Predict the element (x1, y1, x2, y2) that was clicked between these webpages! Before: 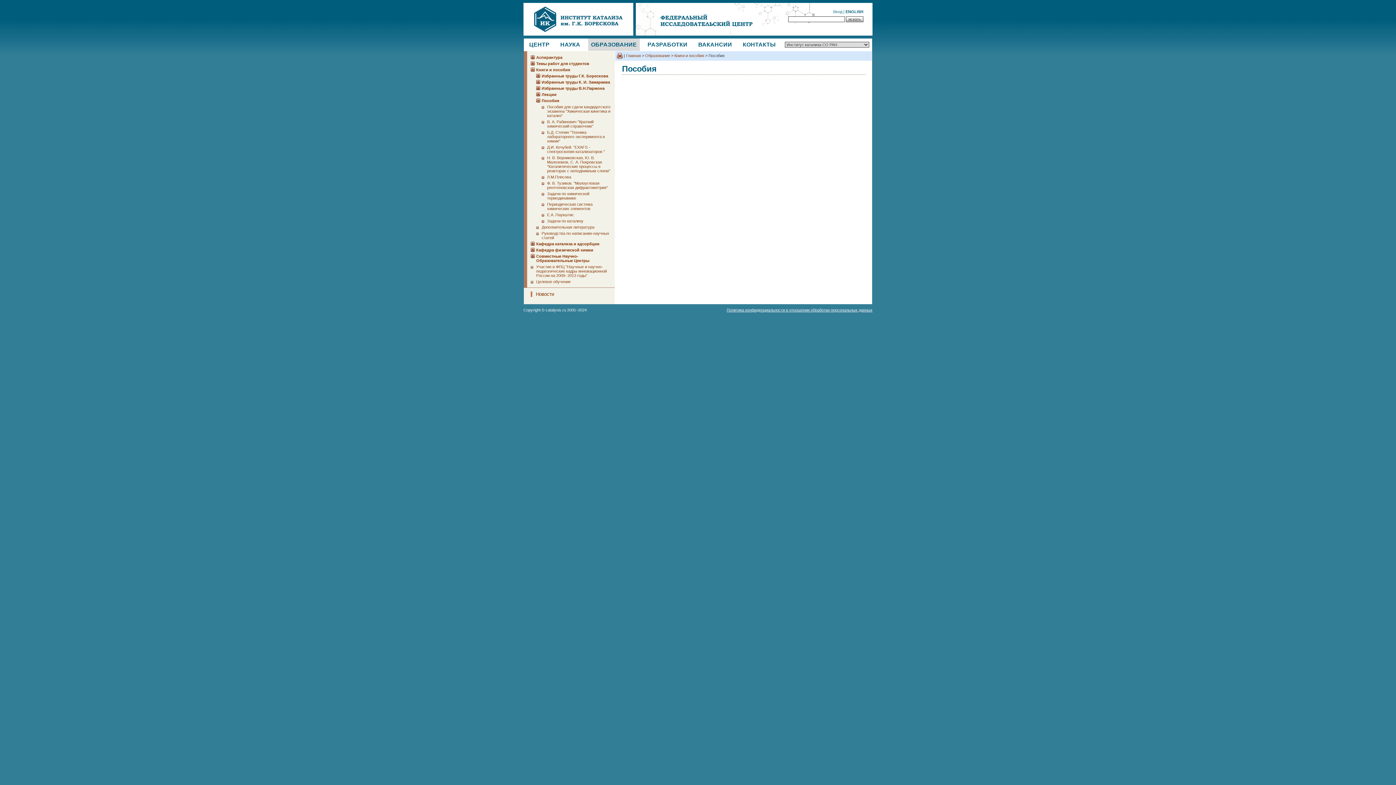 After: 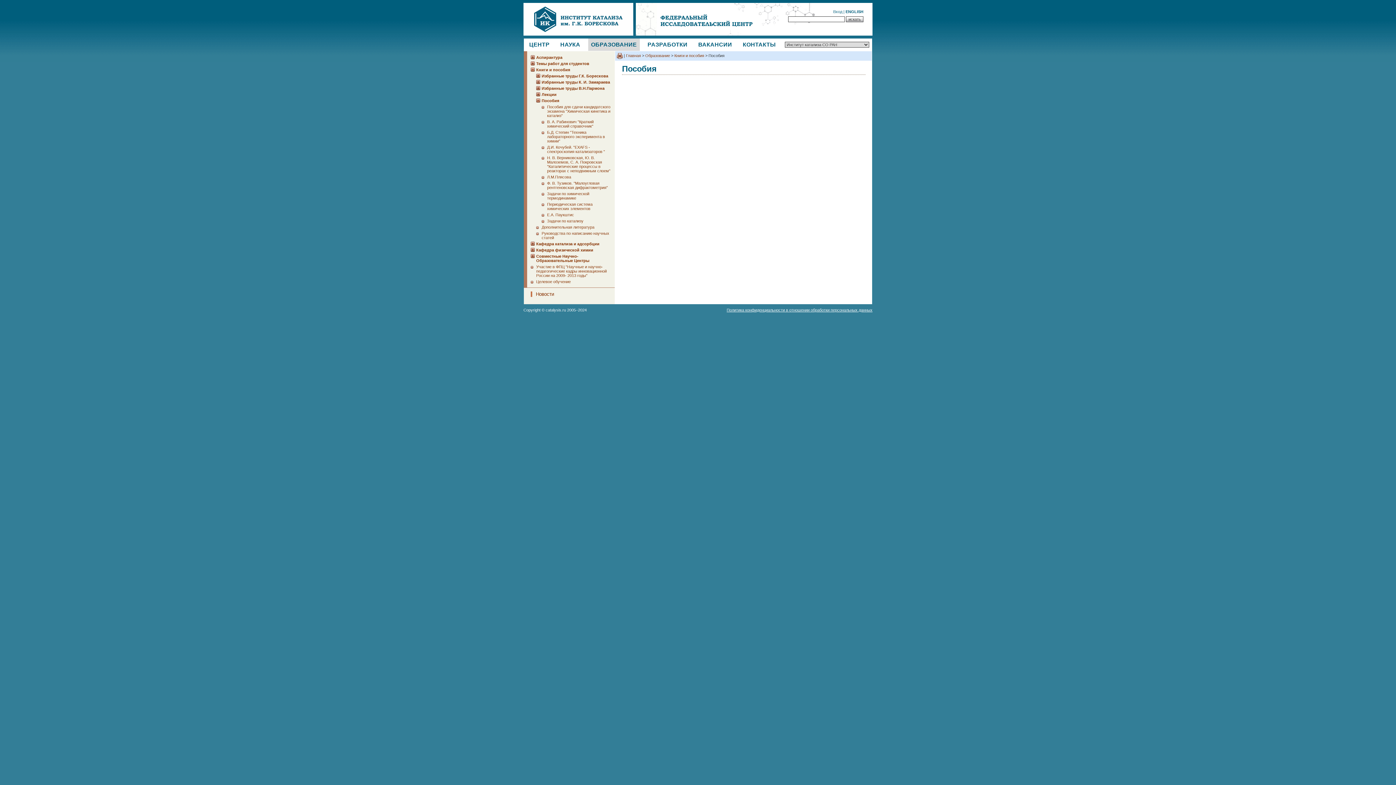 Action: bbox: (541, 98, 559, 102) label: Пособия